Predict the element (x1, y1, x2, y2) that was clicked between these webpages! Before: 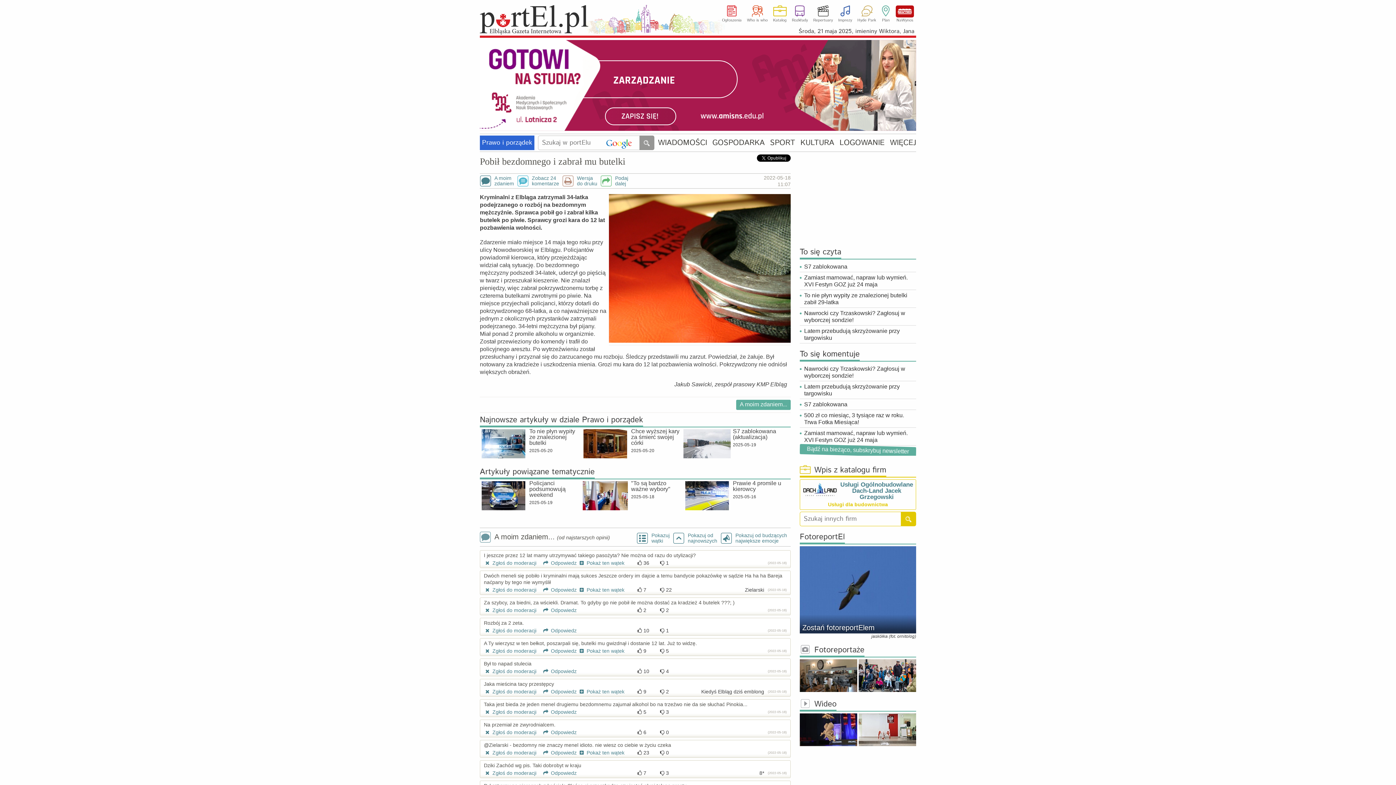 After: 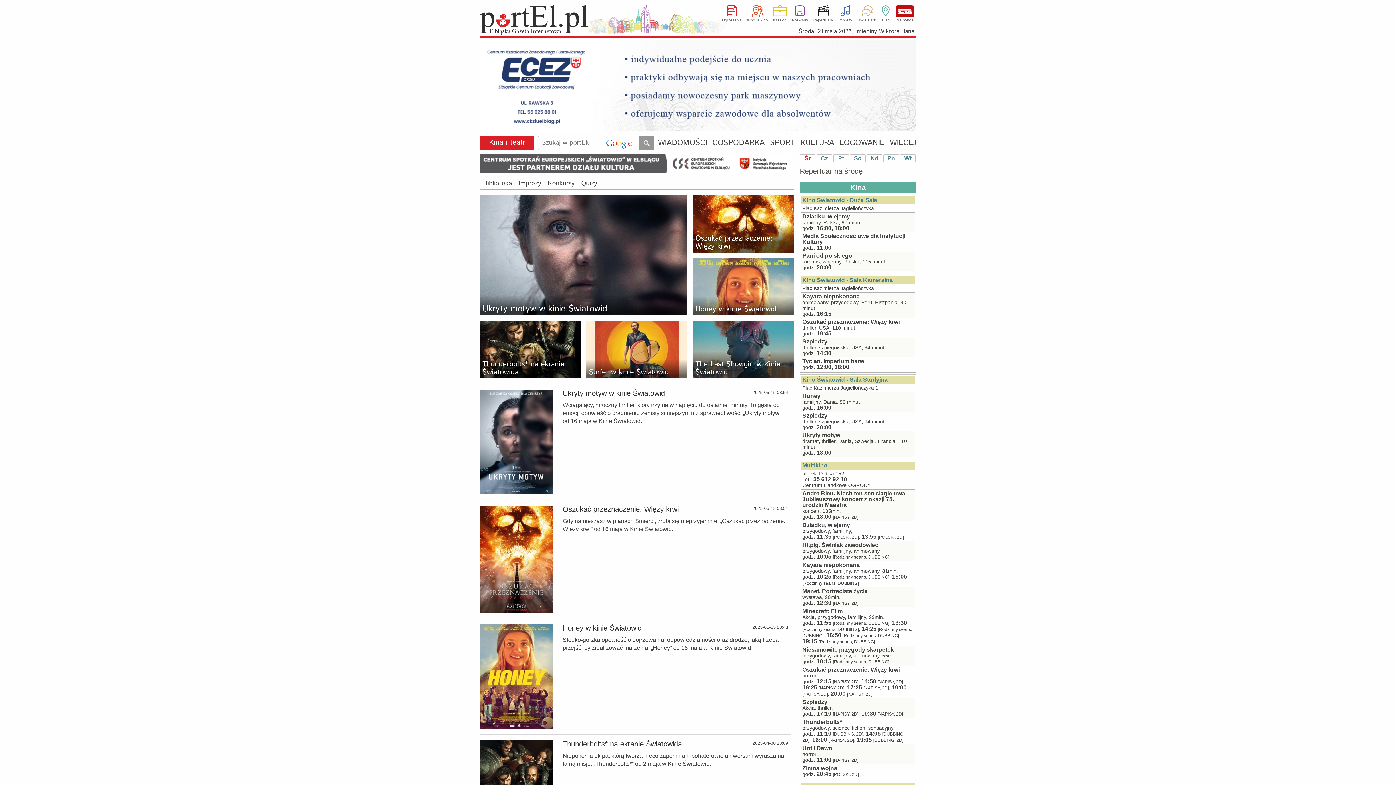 Action: label: Repertuary bbox: (813, 5, 833, 23)